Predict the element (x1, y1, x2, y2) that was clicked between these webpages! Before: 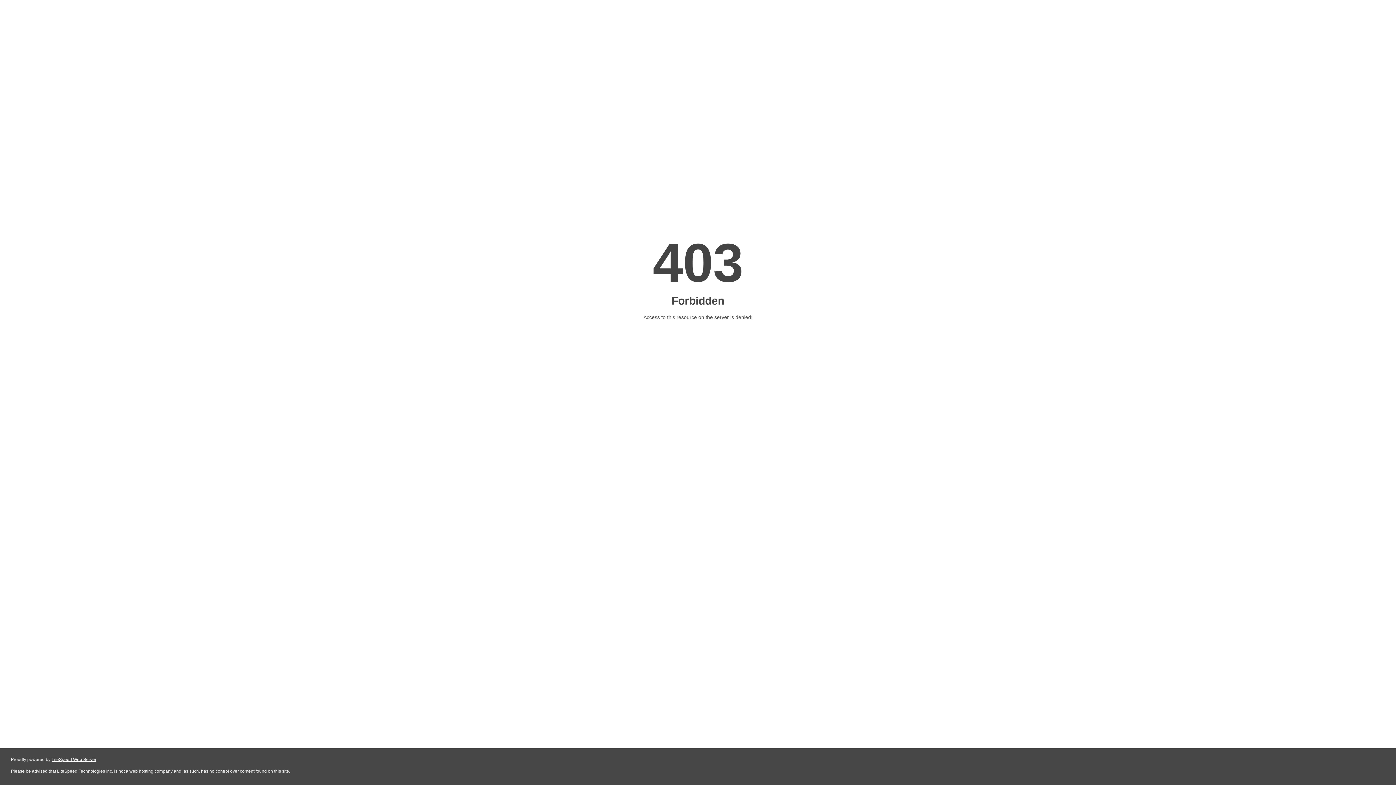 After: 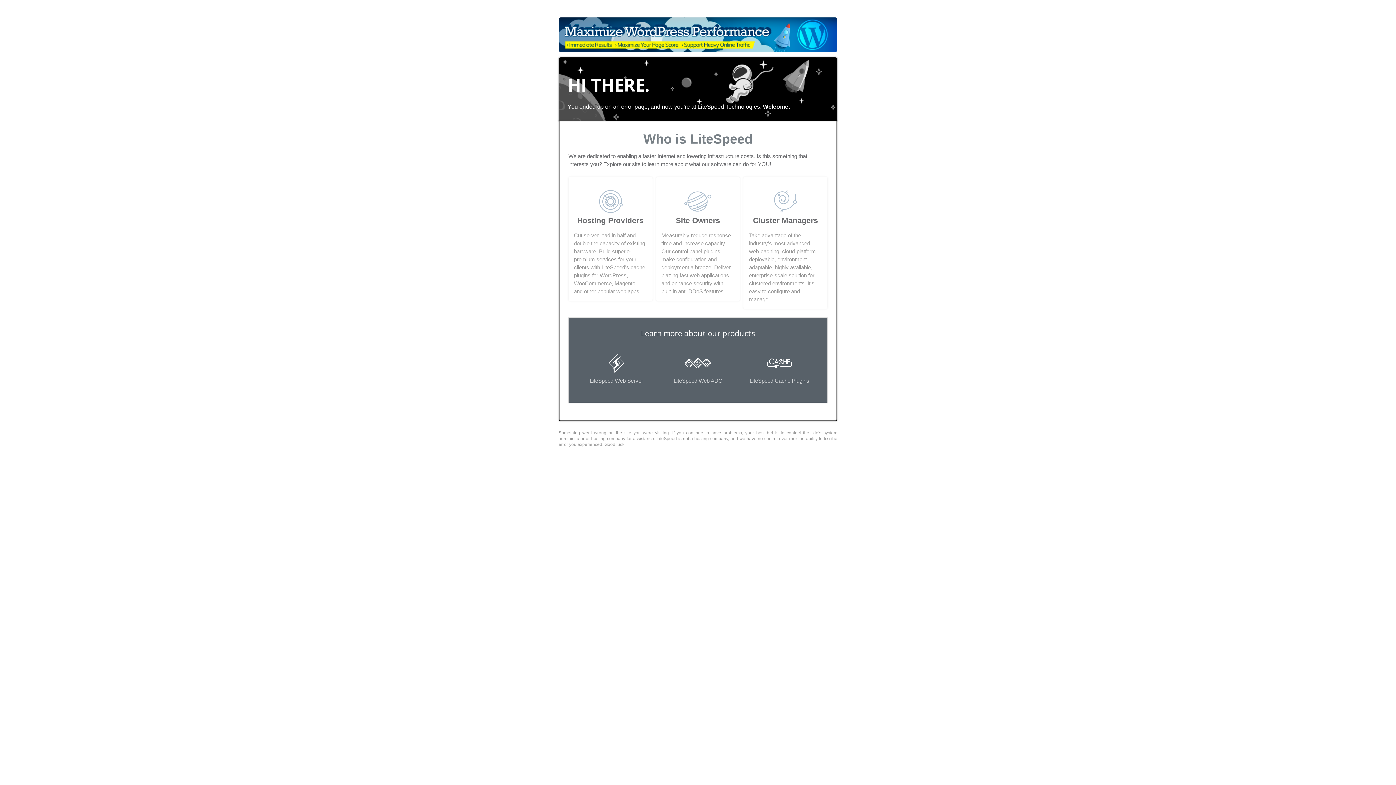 Action: bbox: (51, 757, 96, 762) label: LiteSpeed Web Server